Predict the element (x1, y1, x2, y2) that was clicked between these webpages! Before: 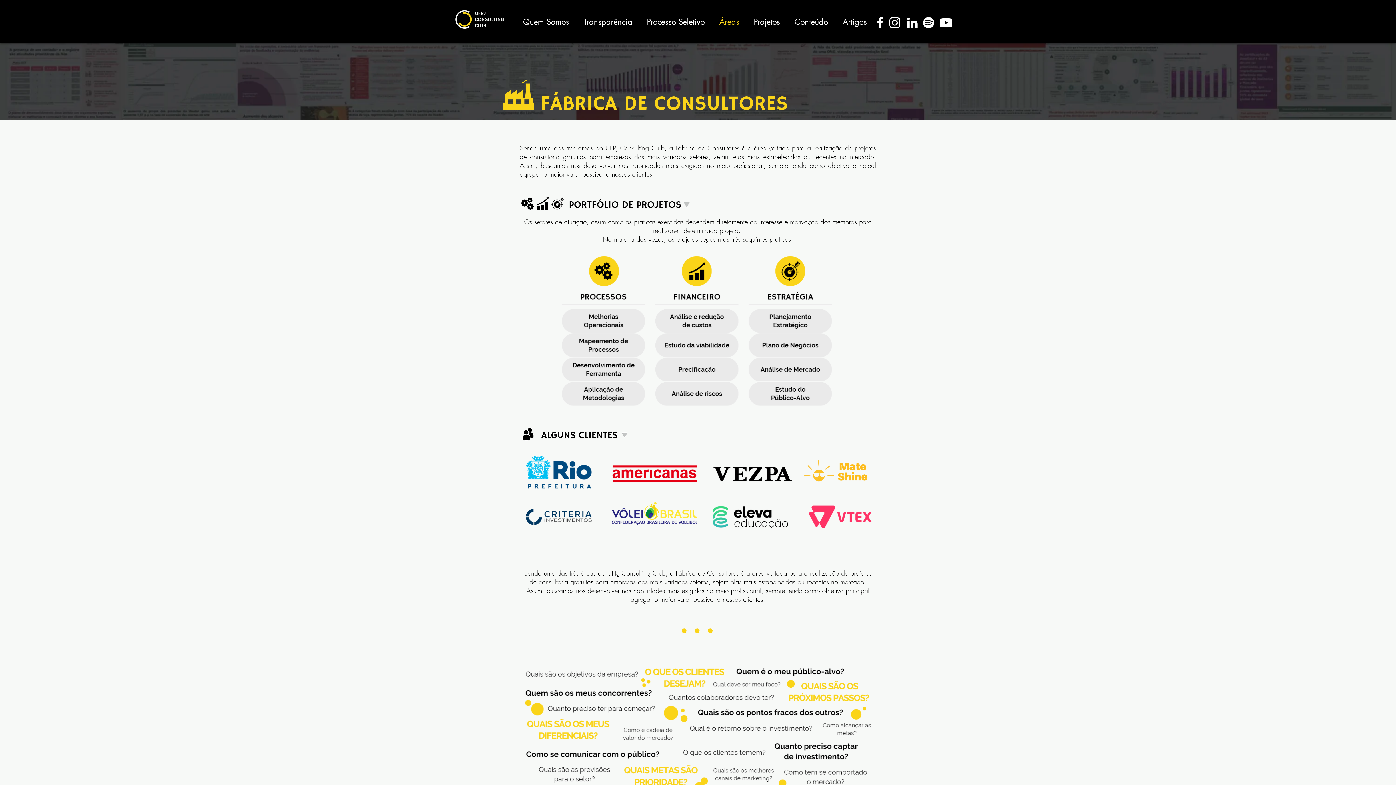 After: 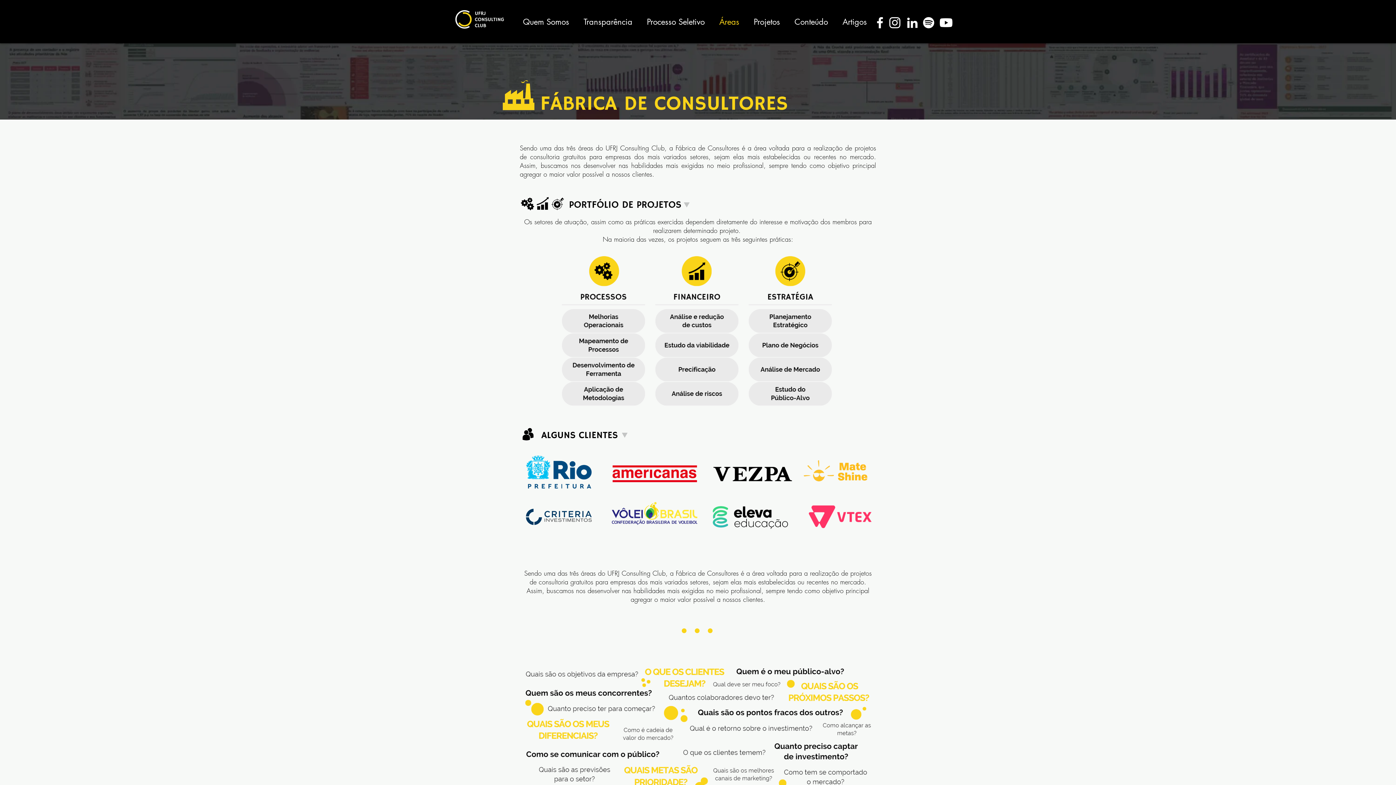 Action: label: Youtube bbox: (938, 15, 953, 30)